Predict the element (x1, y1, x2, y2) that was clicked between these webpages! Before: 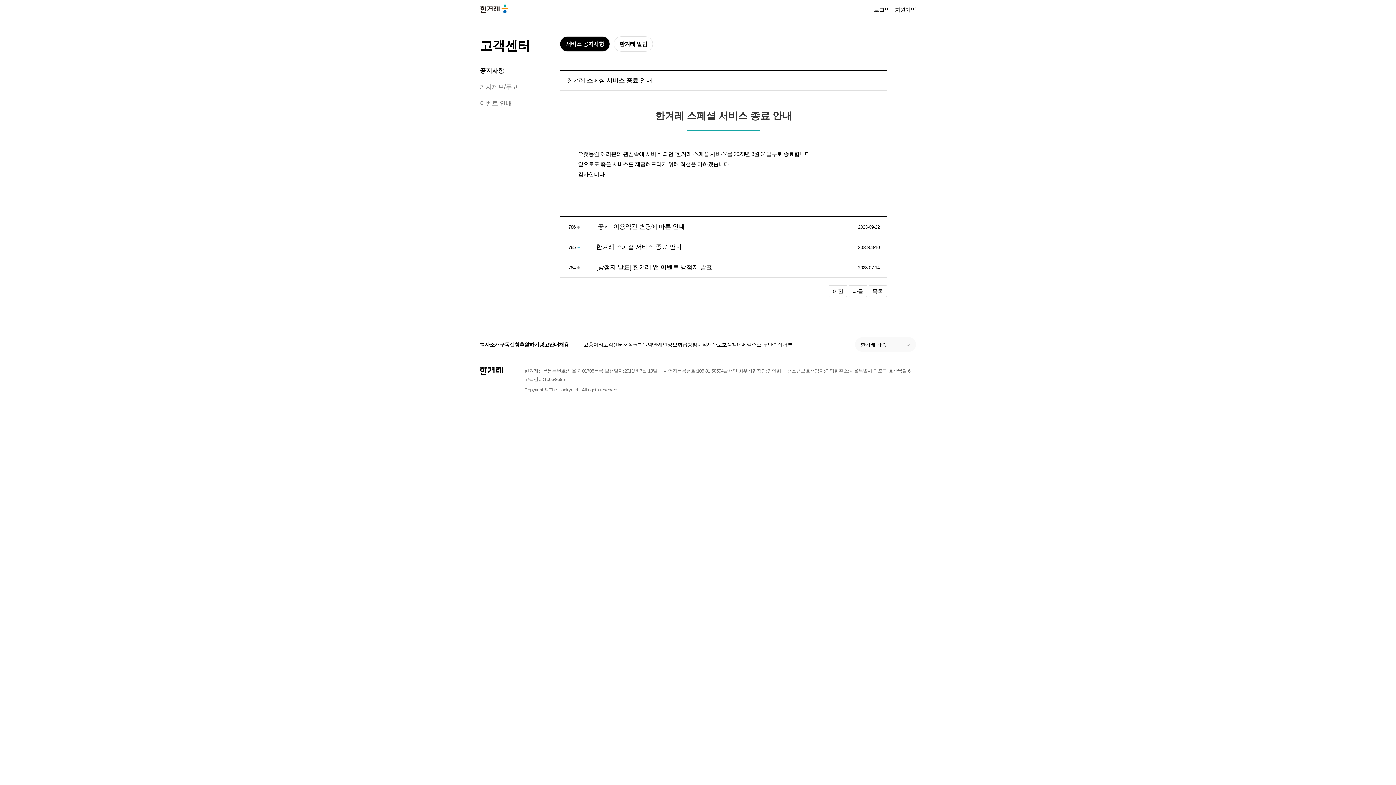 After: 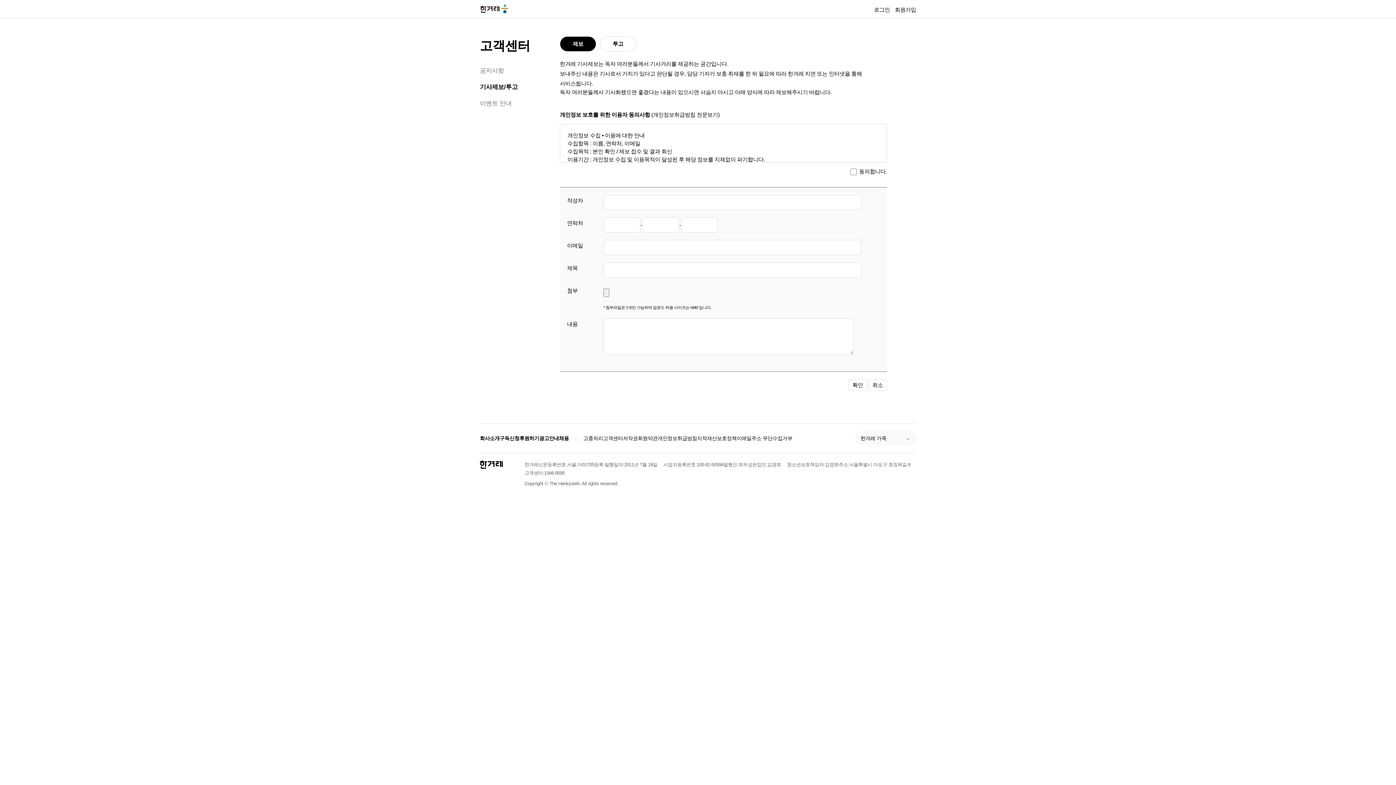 Action: label: 기사제보/투고 bbox: (480, 83, 517, 90)